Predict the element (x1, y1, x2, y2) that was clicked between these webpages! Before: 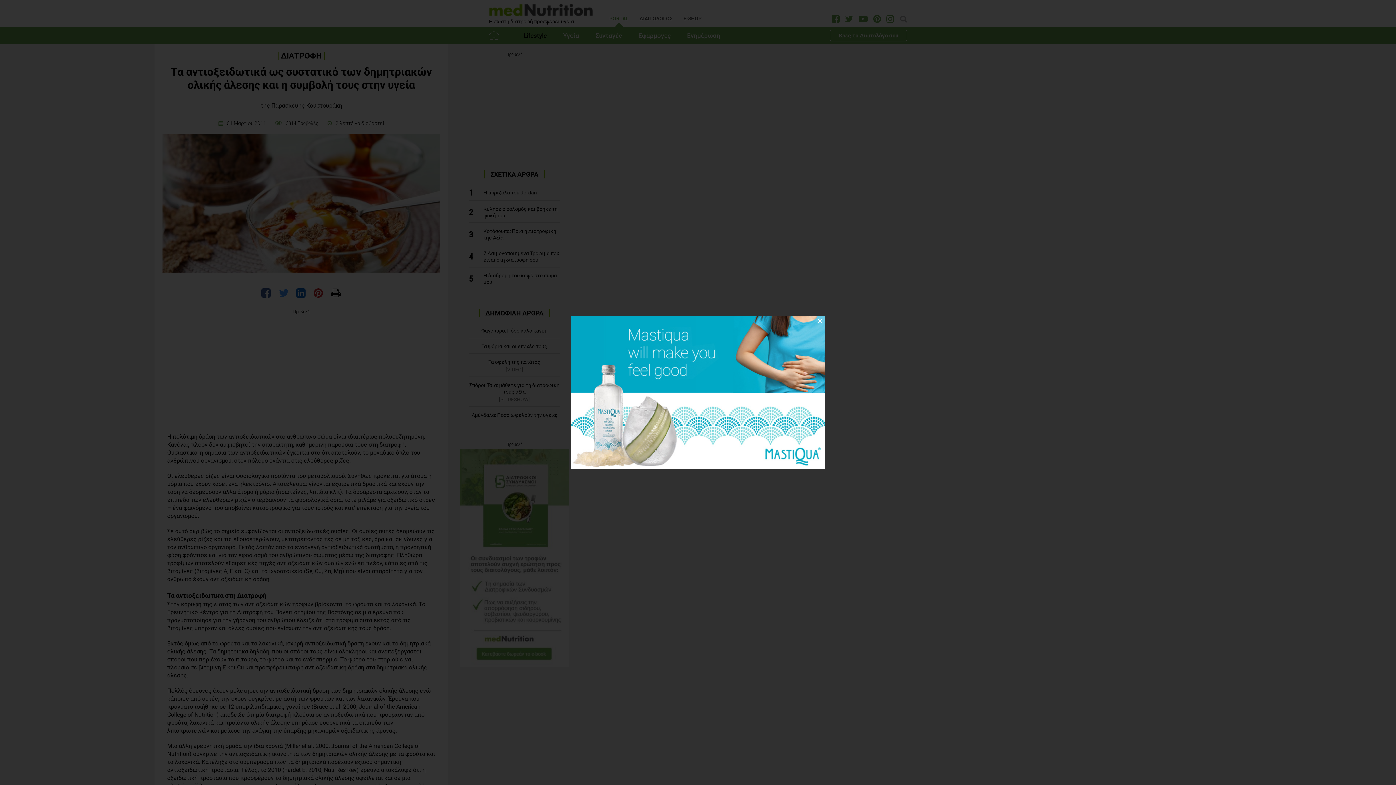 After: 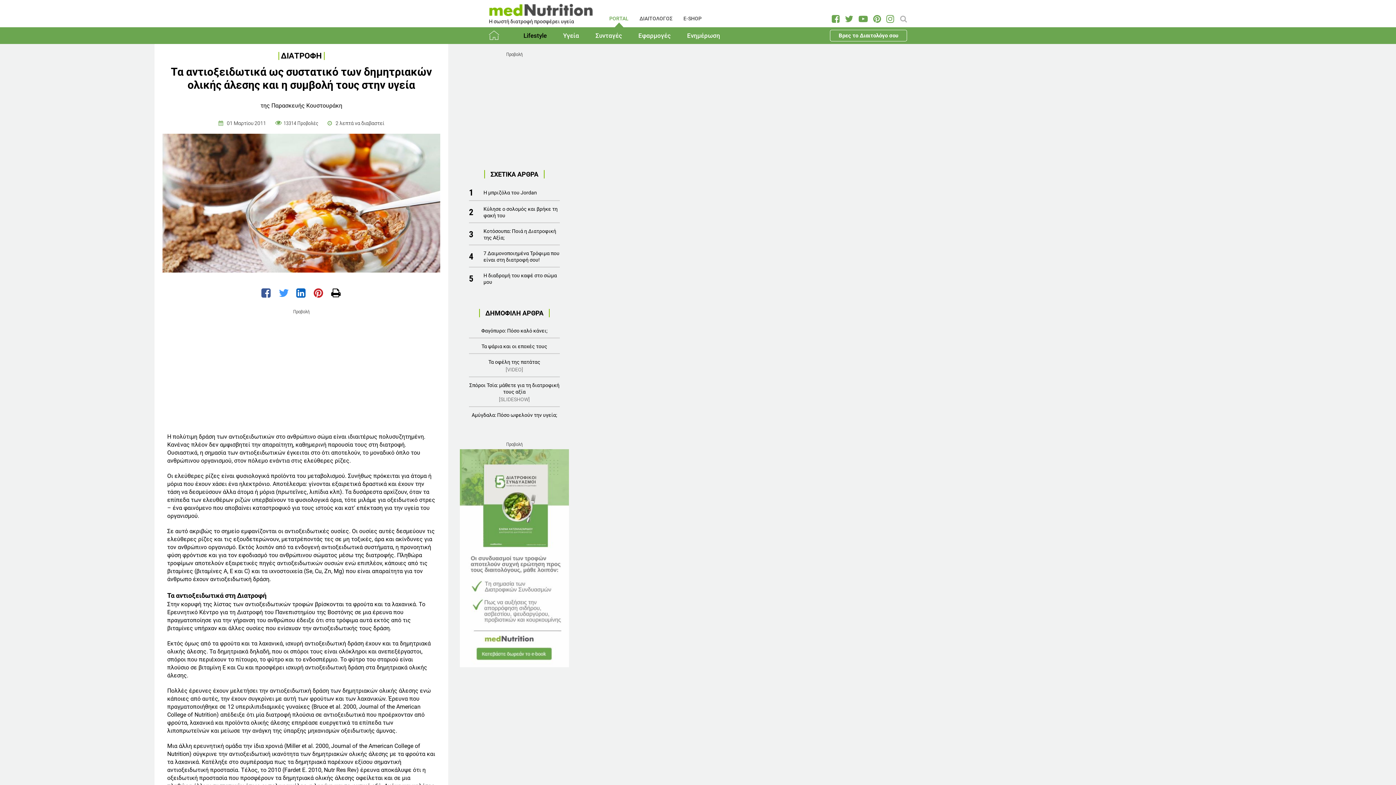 Action: label: Close bbox: (817, 316, 823, 326)